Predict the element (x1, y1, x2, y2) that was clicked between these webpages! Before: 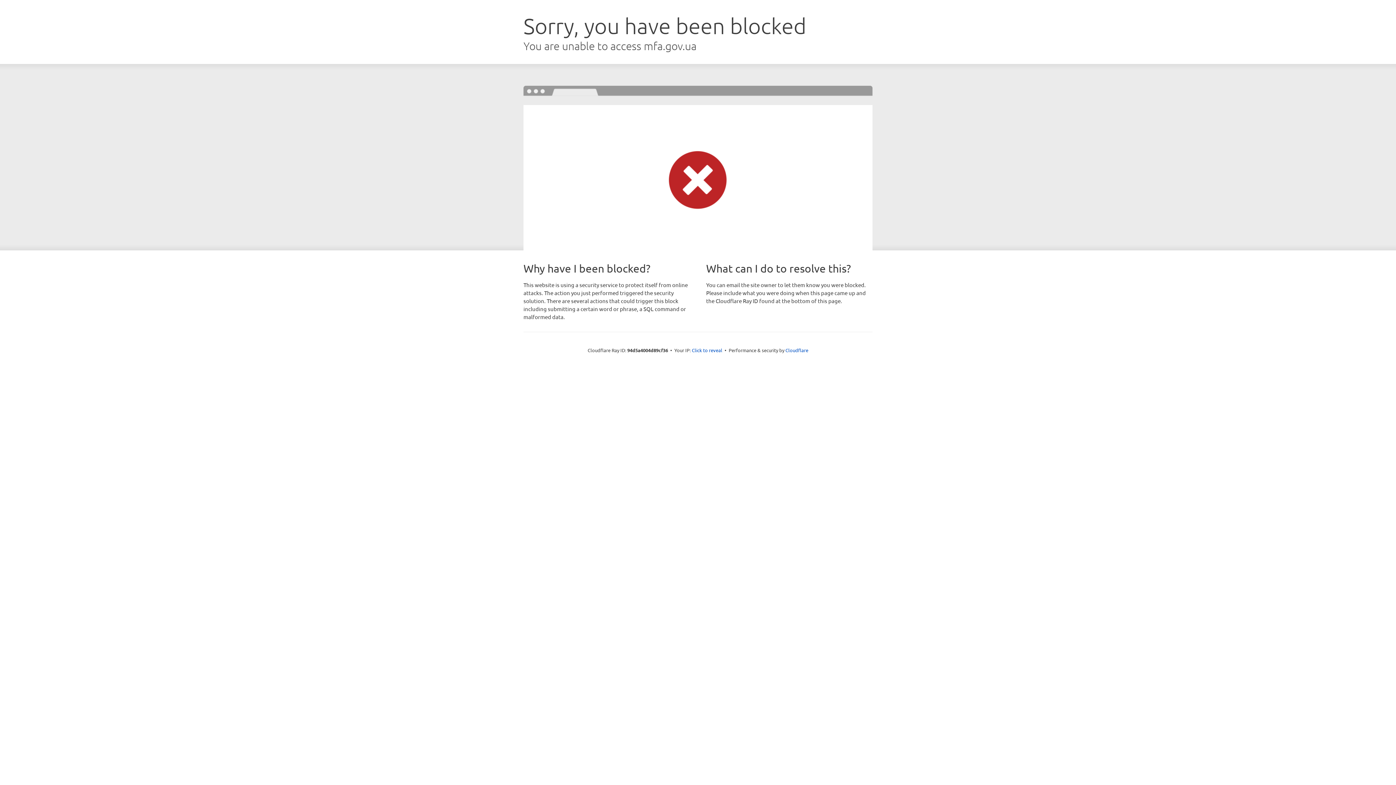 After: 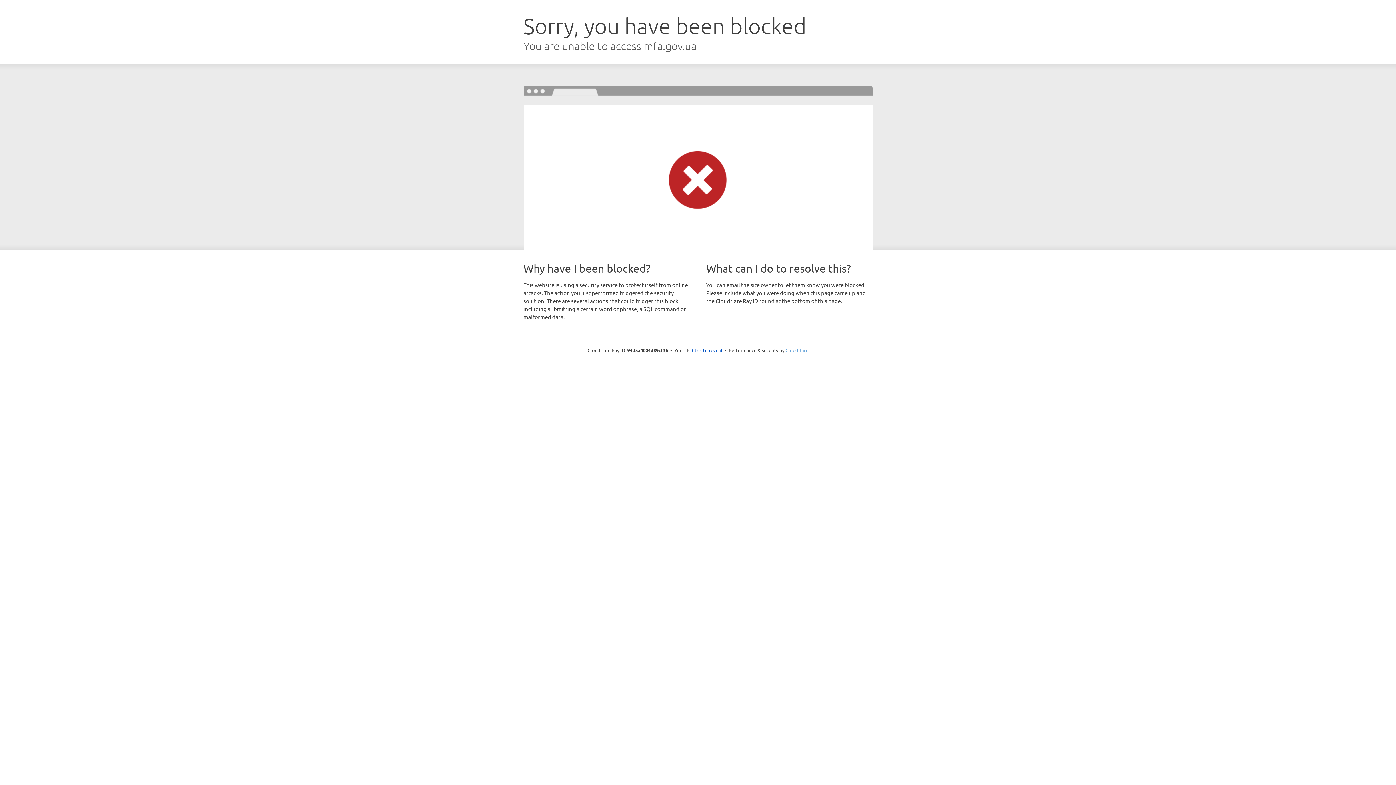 Action: label: Cloudflare bbox: (785, 347, 808, 353)